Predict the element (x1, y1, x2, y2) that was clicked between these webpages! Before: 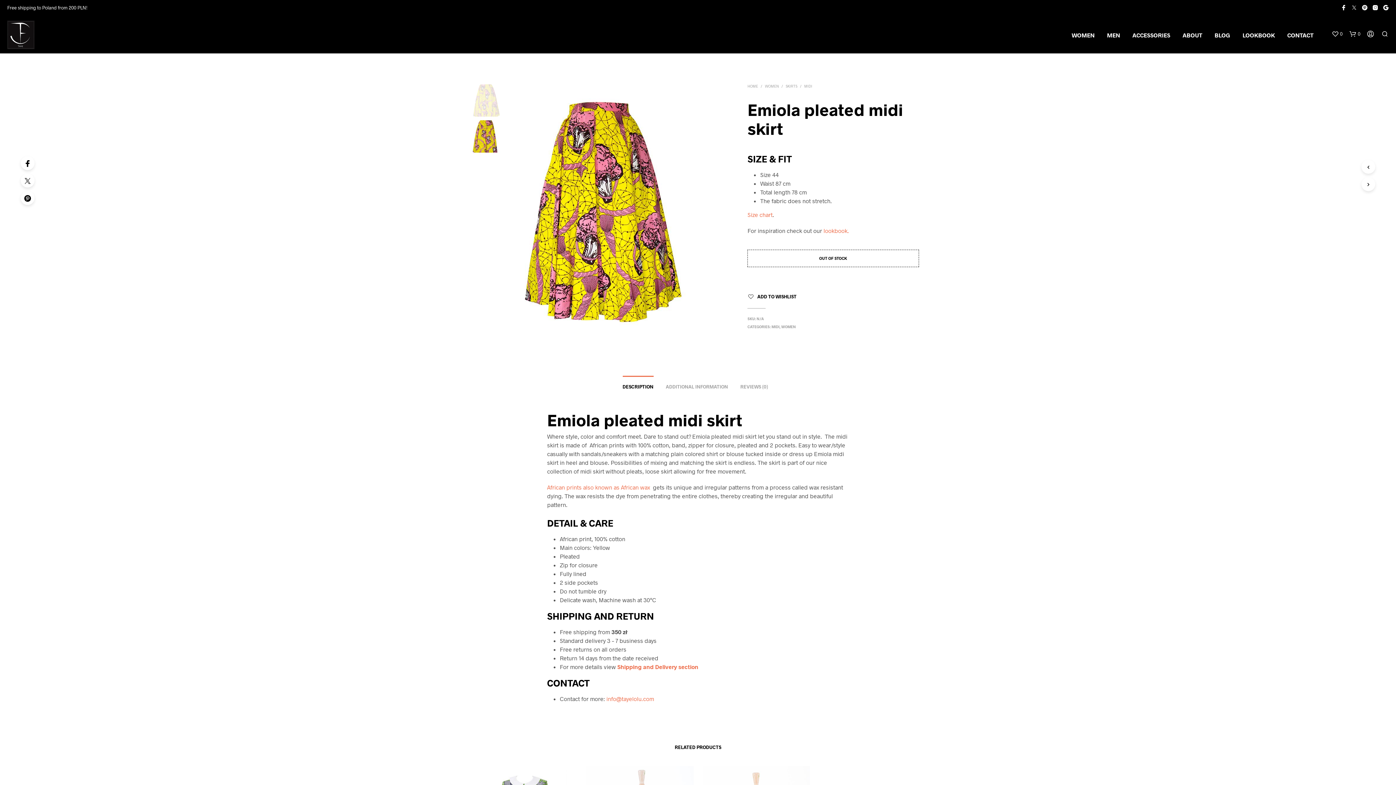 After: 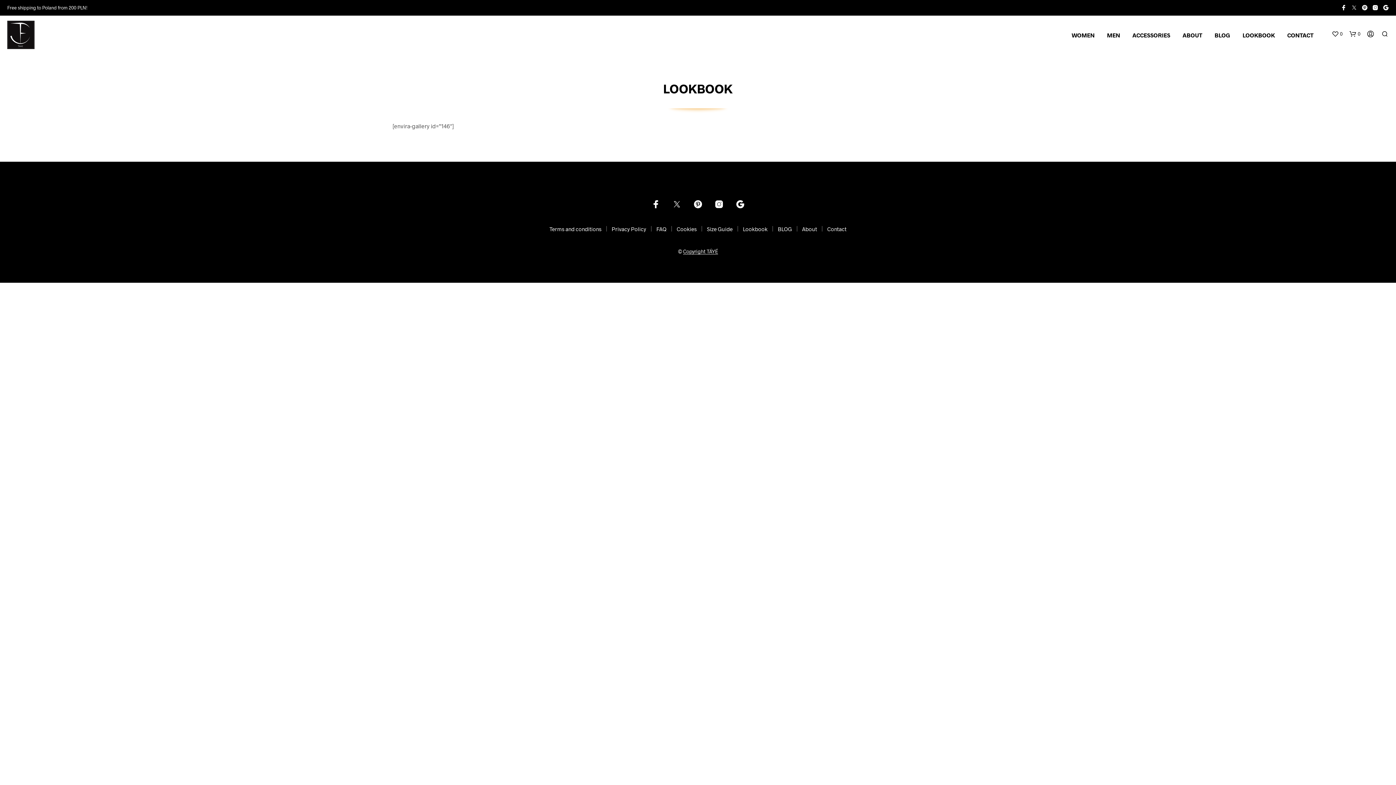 Action: bbox: (823, 227, 849, 234) label: lookbook.